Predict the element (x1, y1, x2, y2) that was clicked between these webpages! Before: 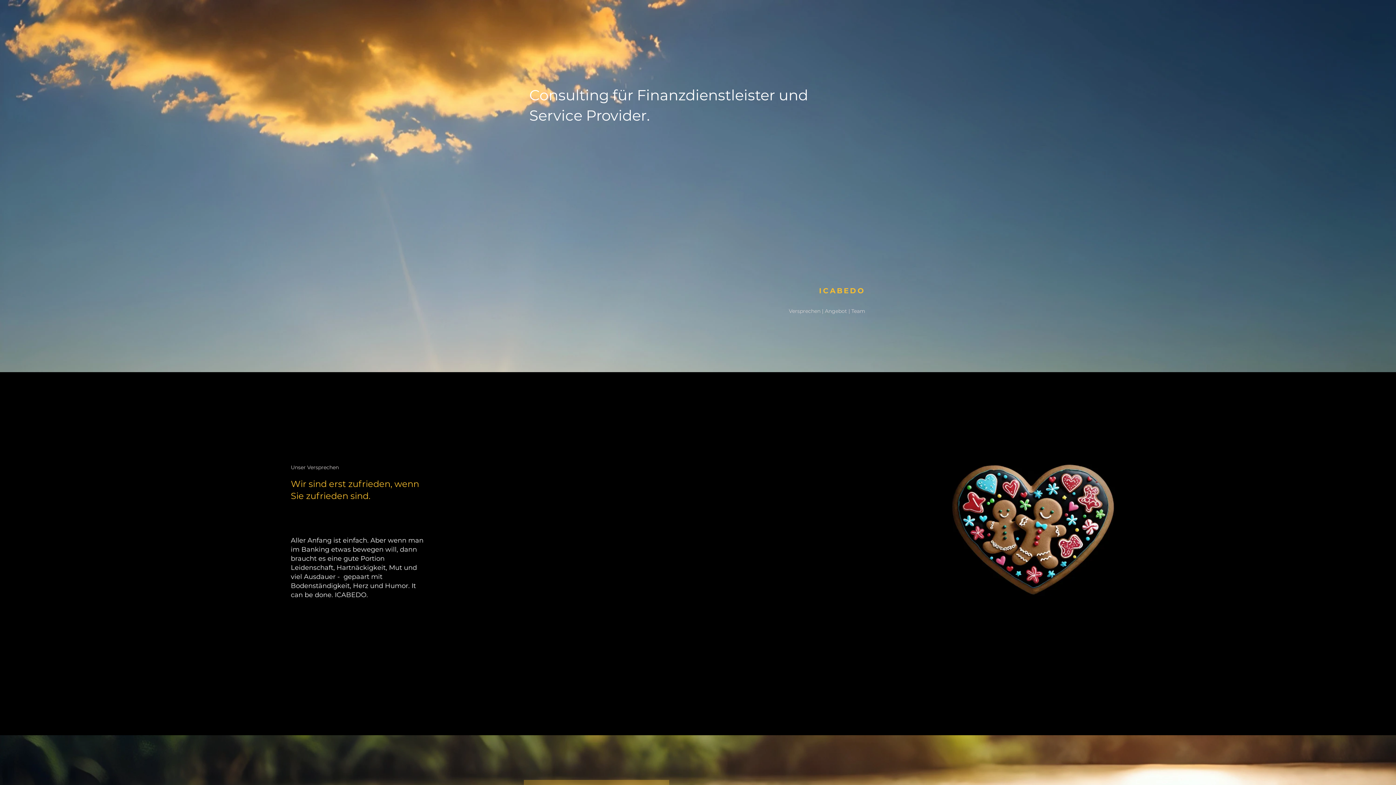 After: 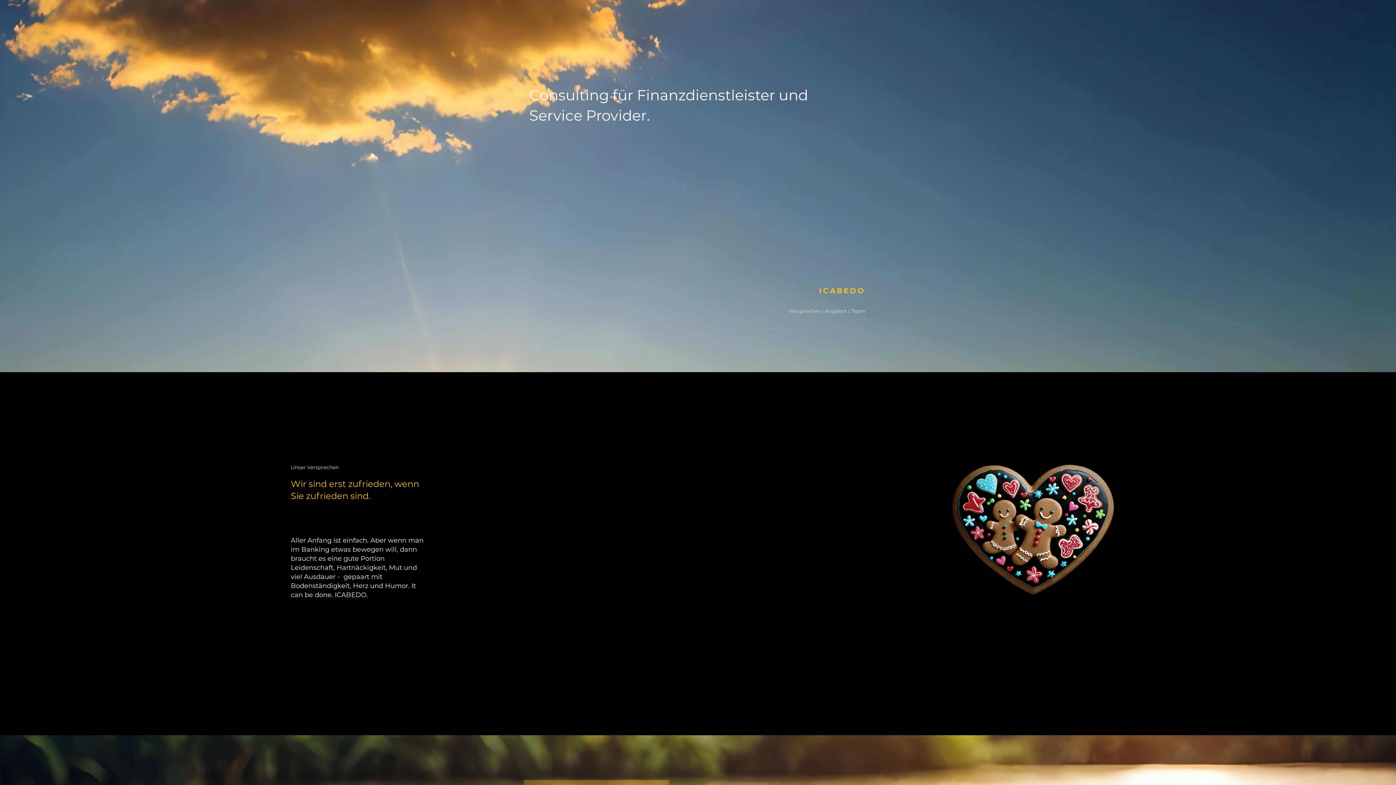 Action: bbox: (825, 308, 848, 314) label: Angebot 